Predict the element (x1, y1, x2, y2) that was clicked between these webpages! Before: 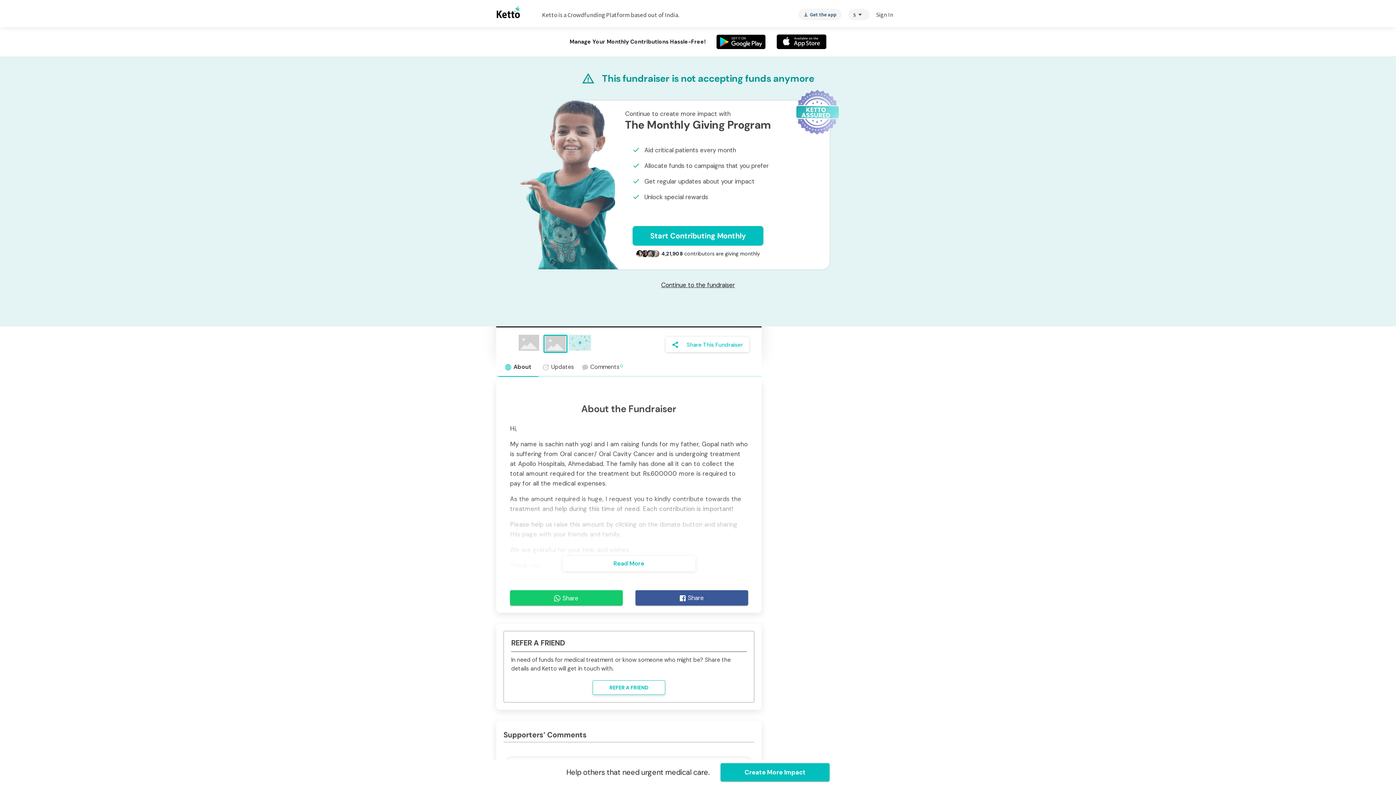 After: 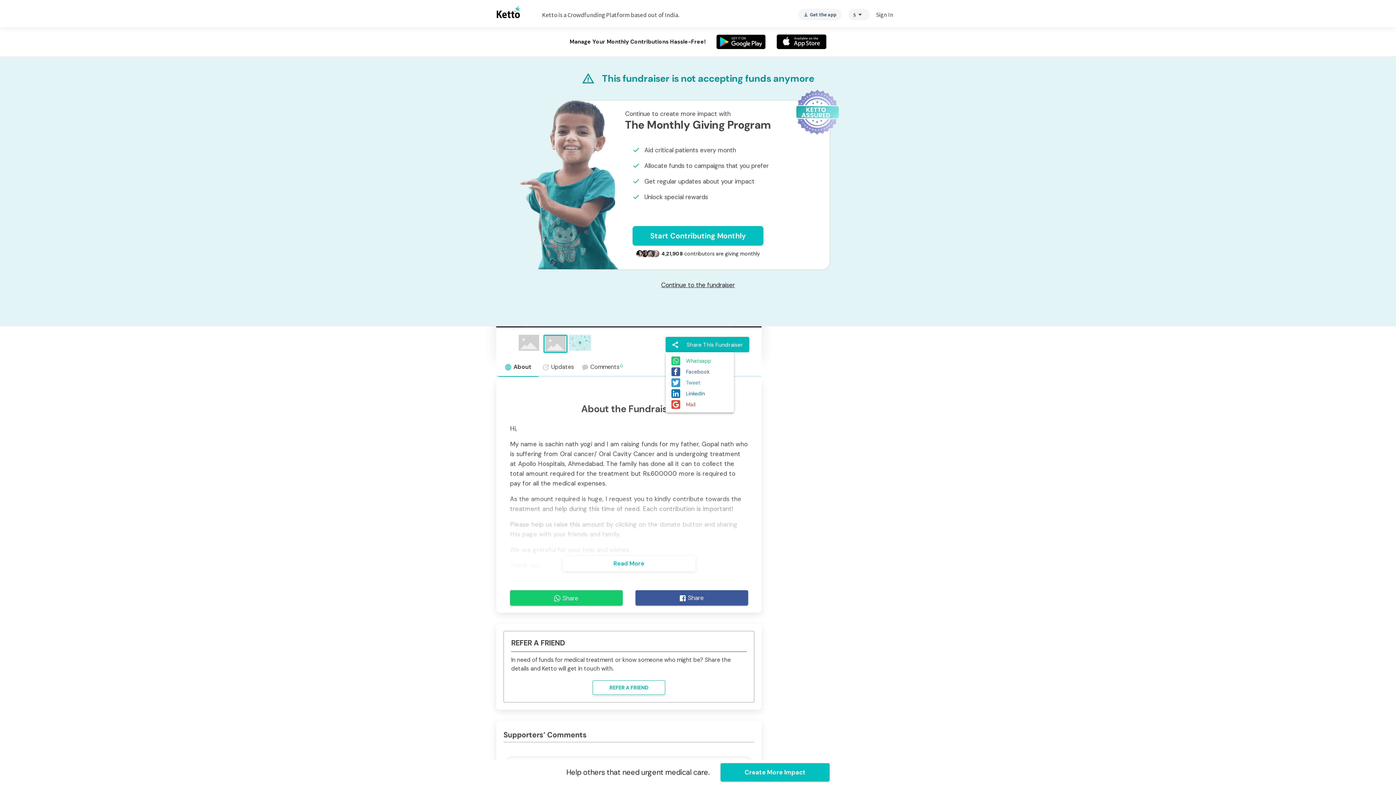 Action: label: shareShare This Fundraiser bbox: (665, 337, 749, 352)